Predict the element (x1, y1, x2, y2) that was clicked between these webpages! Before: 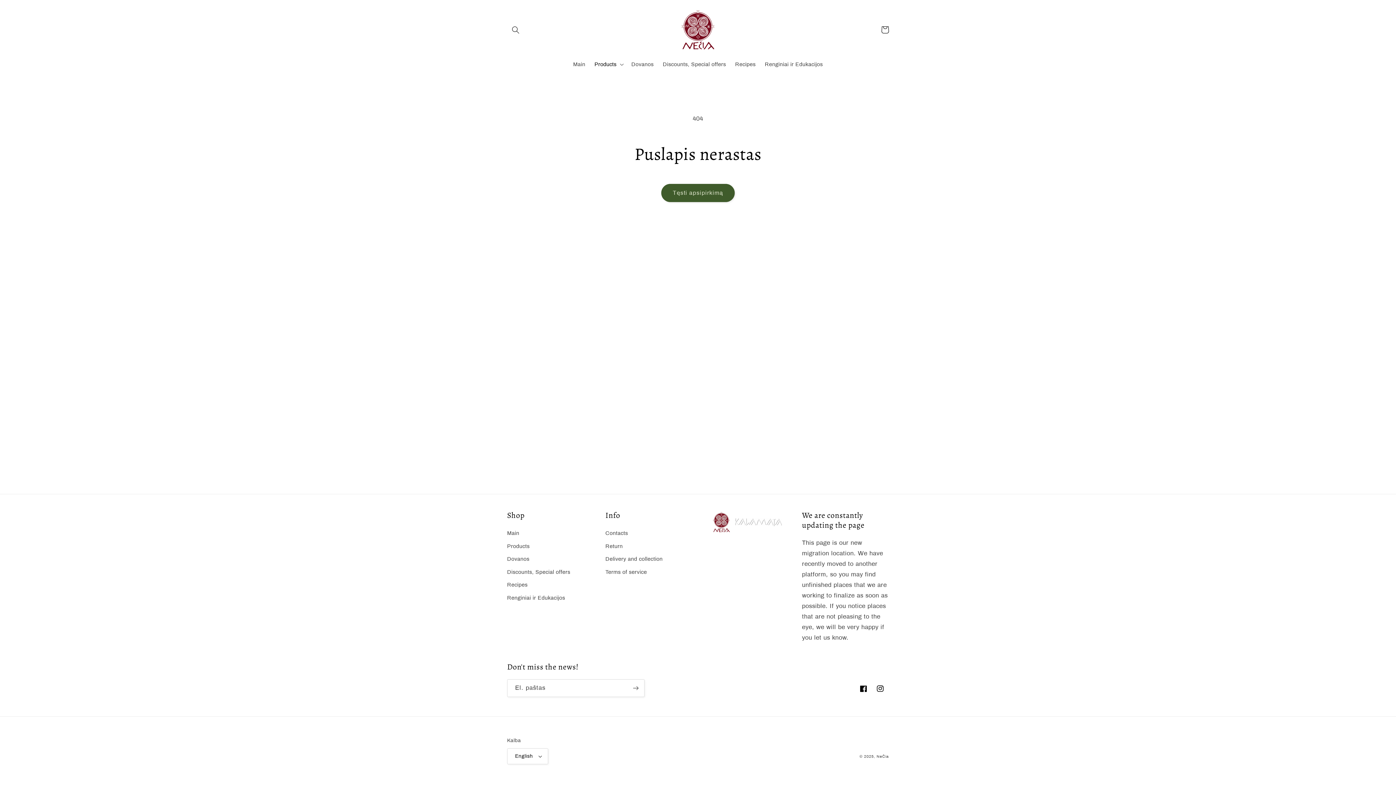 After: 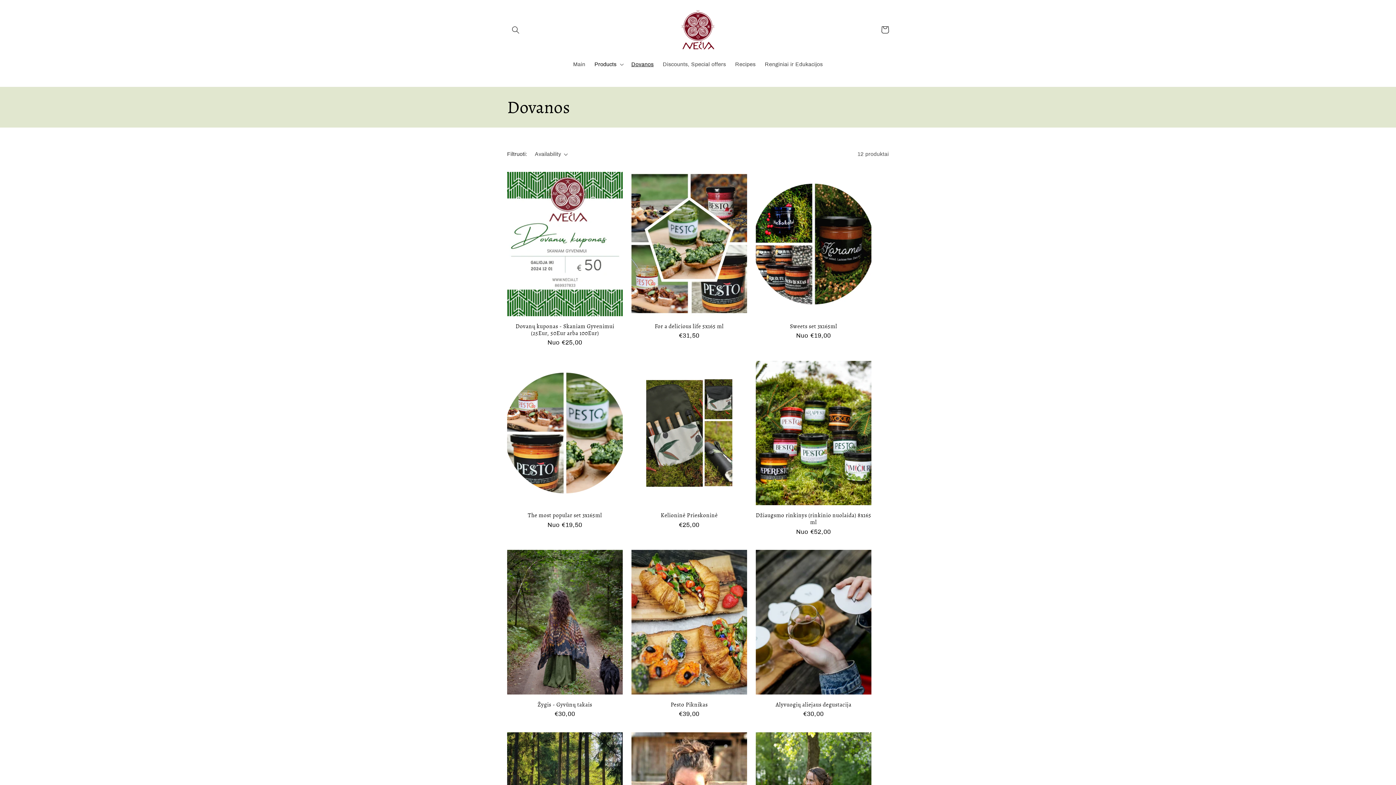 Action: label: Dovanos bbox: (507, 553, 529, 566)